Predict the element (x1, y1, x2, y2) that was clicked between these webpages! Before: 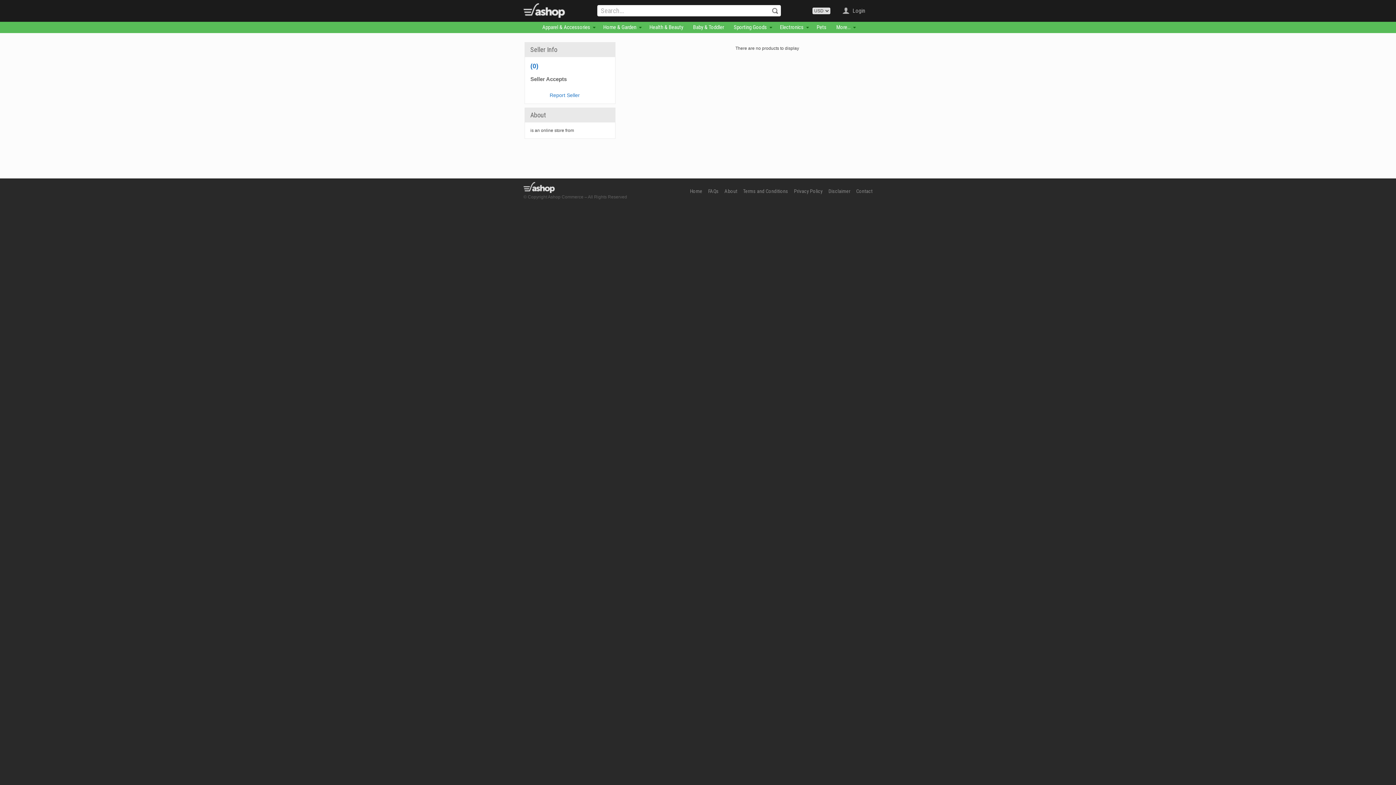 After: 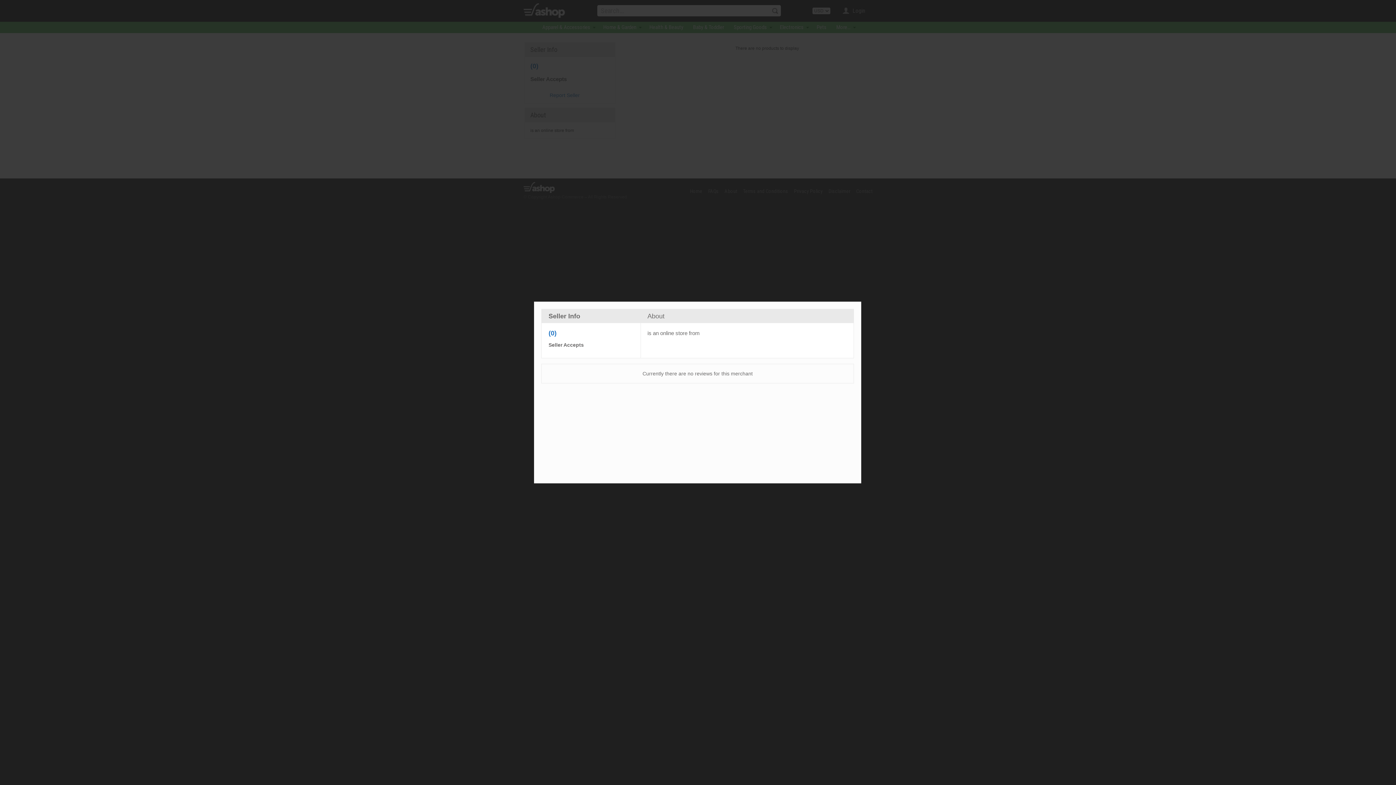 Action: label: (0) bbox: (530, 62, 538, 70)